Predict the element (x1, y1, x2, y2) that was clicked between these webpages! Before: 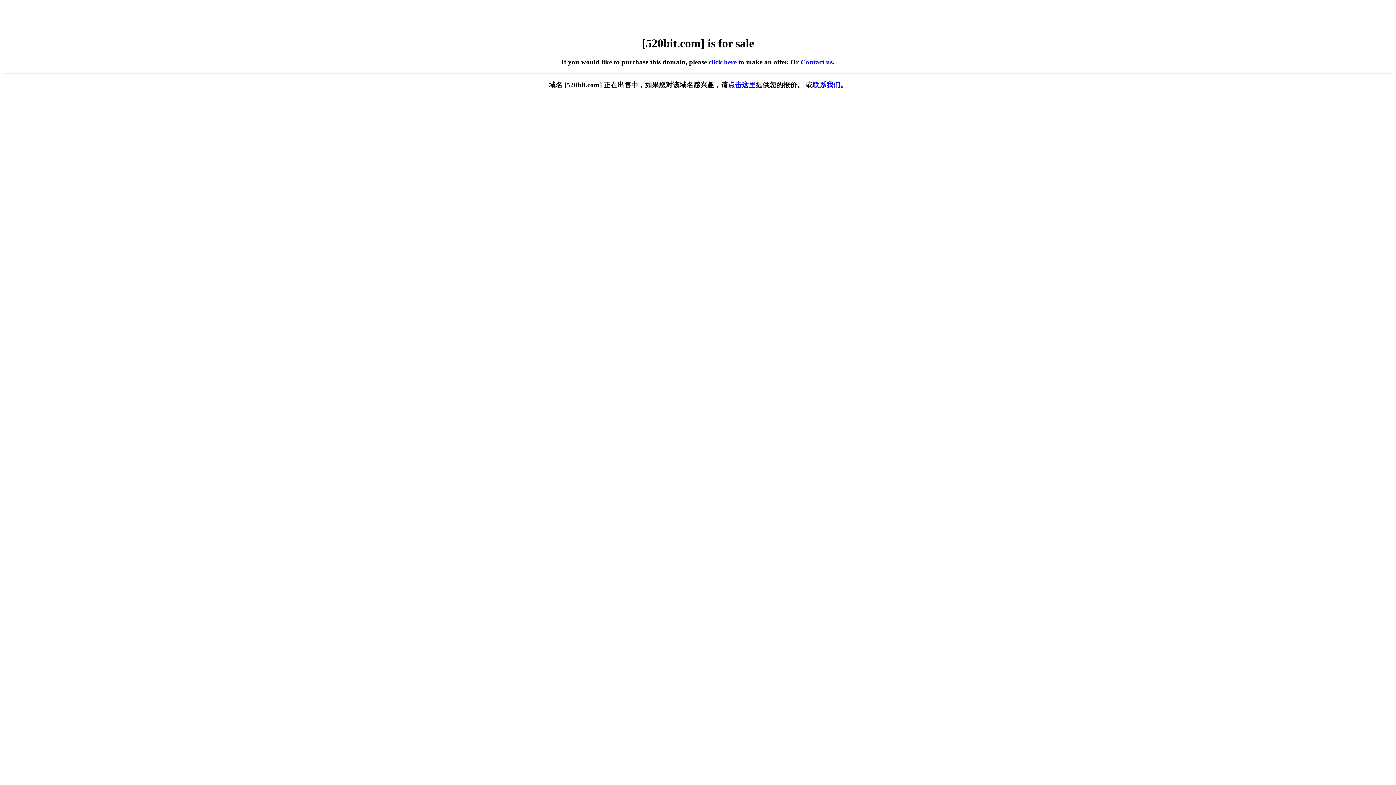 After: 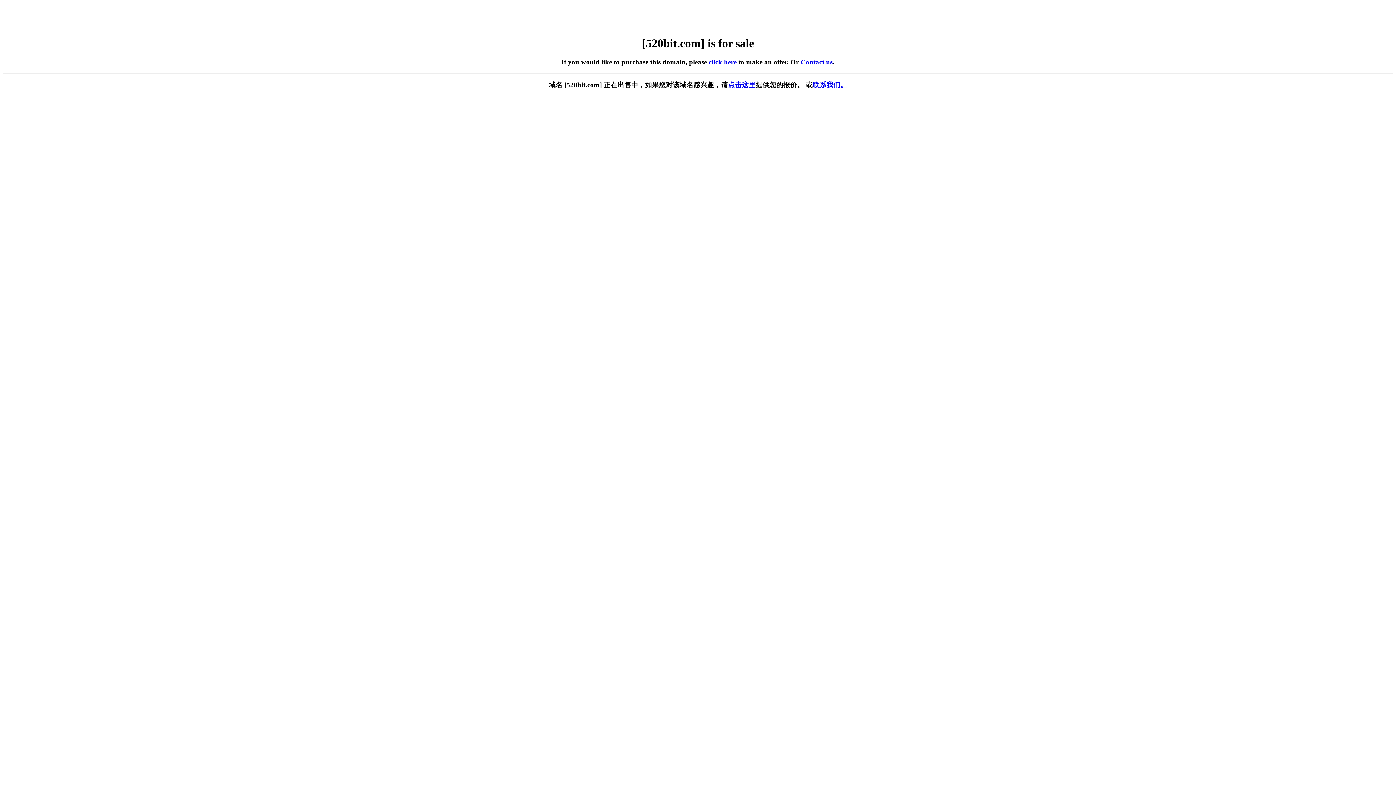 Action: bbox: (708, 58, 736, 65) label: click here